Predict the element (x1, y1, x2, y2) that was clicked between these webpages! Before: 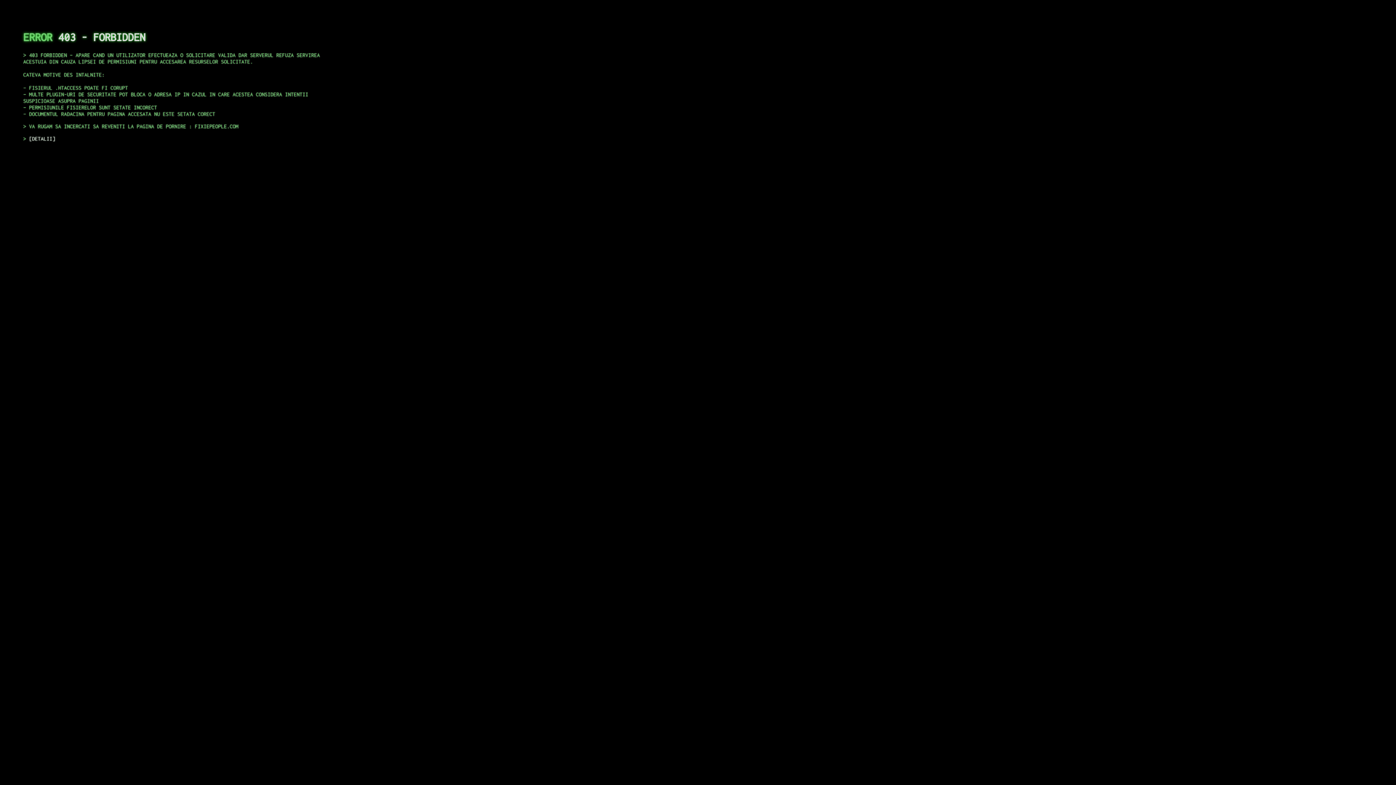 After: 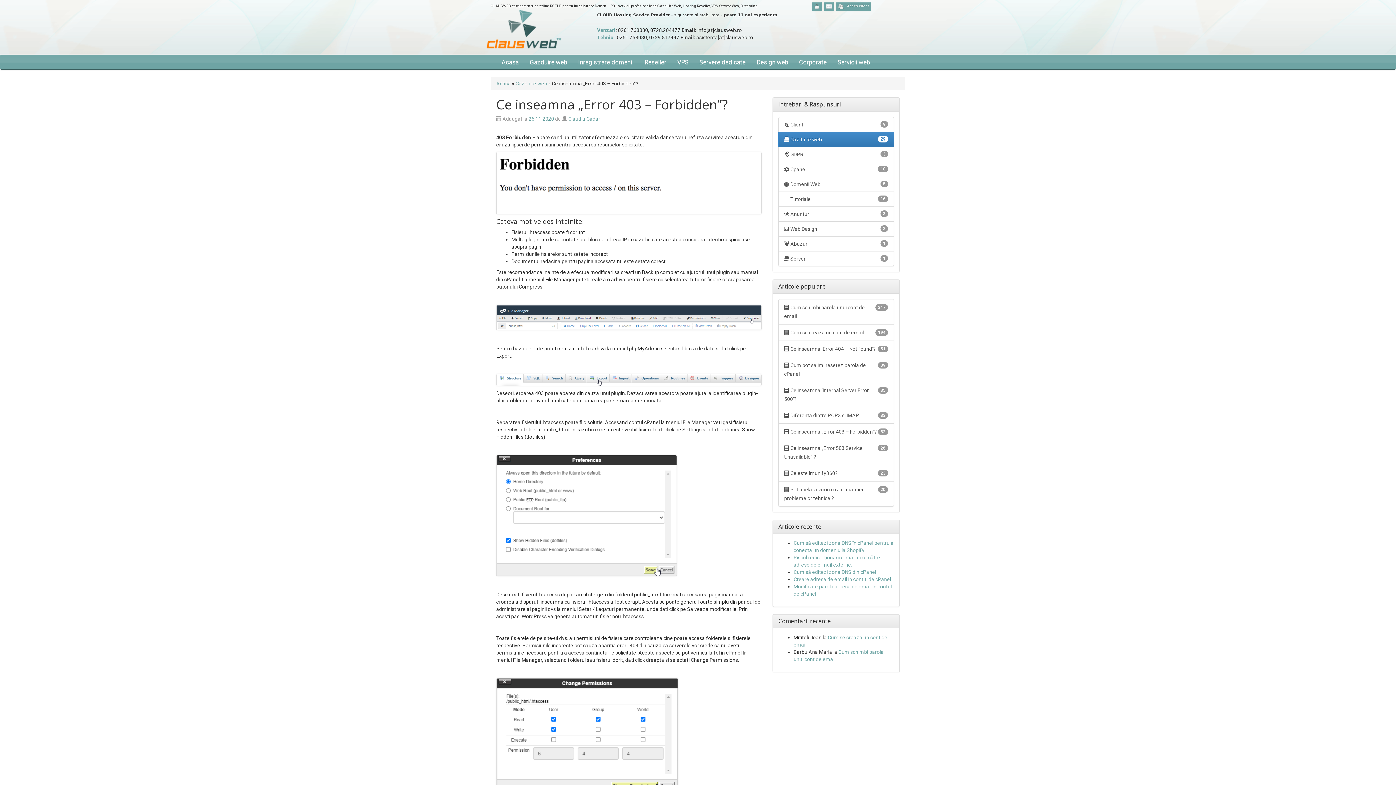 Action: label: DETALII bbox: (29, 135, 55, 141)